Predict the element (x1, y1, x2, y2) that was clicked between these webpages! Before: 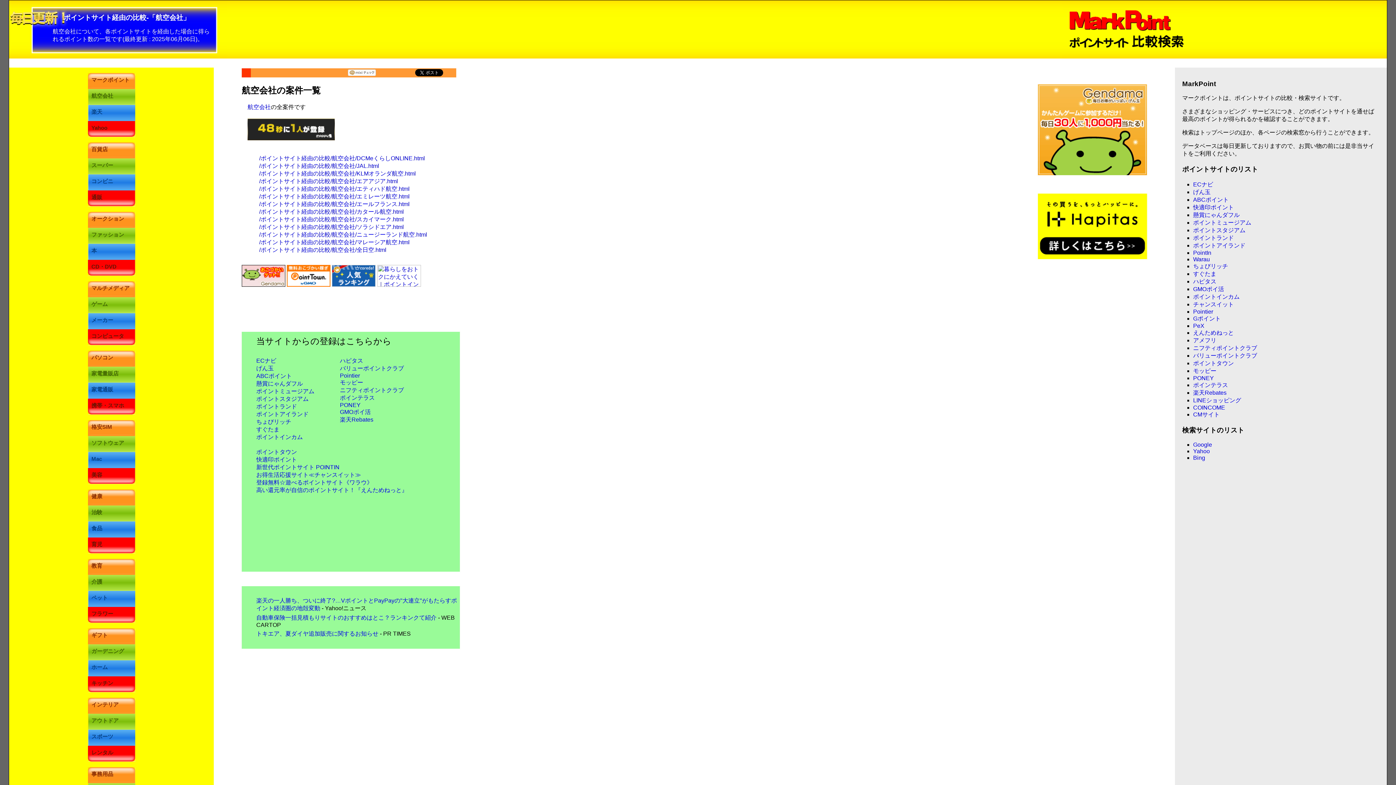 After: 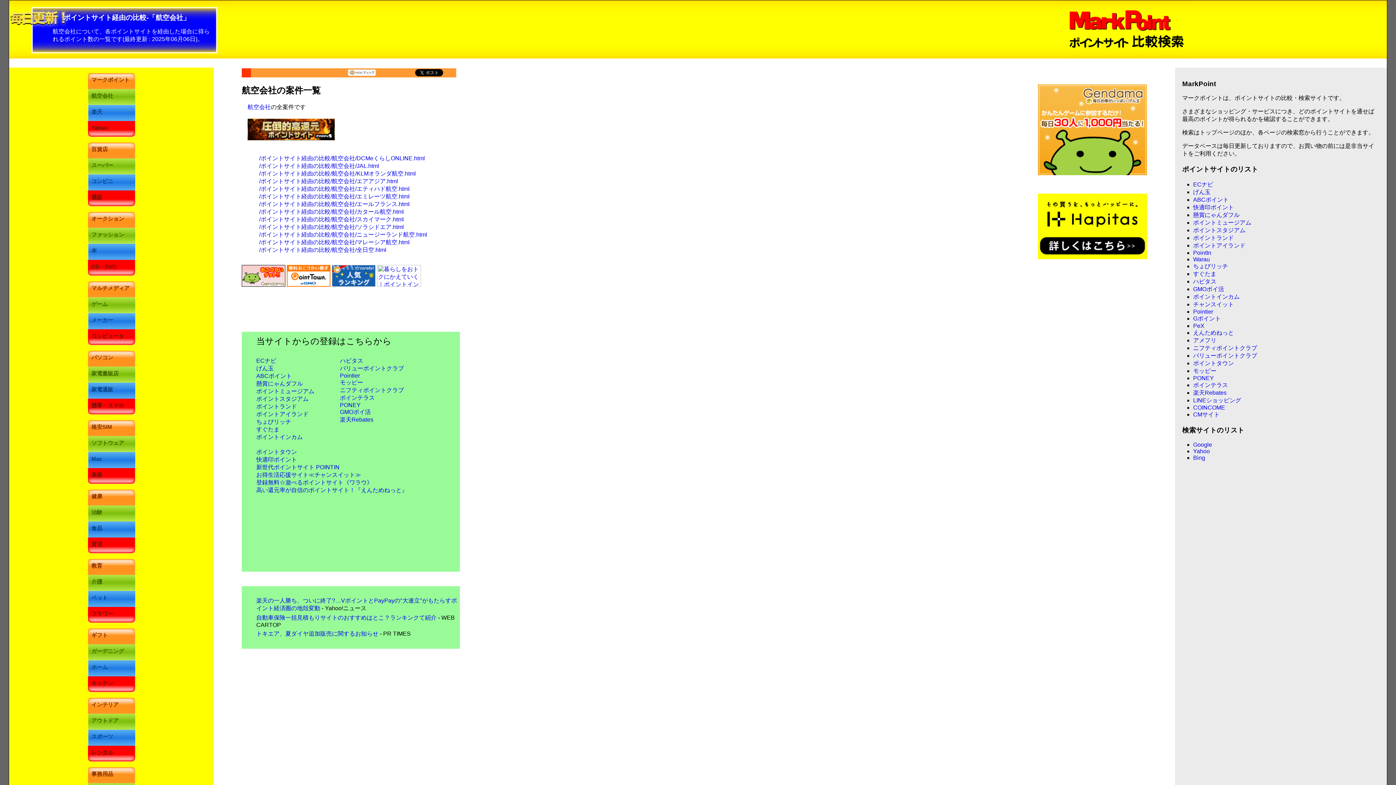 Action: label: Gポイント bbox: (1193, 315, 1221, 321)